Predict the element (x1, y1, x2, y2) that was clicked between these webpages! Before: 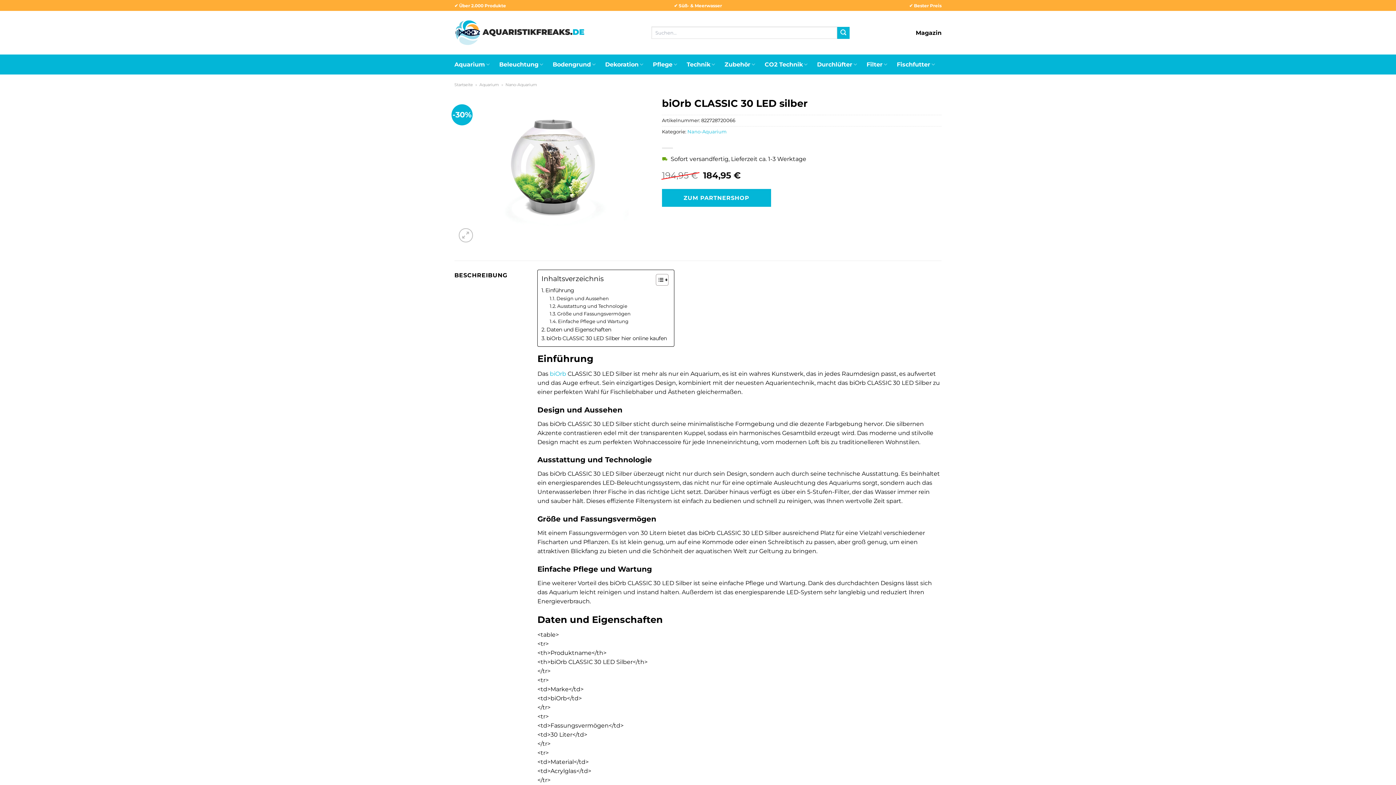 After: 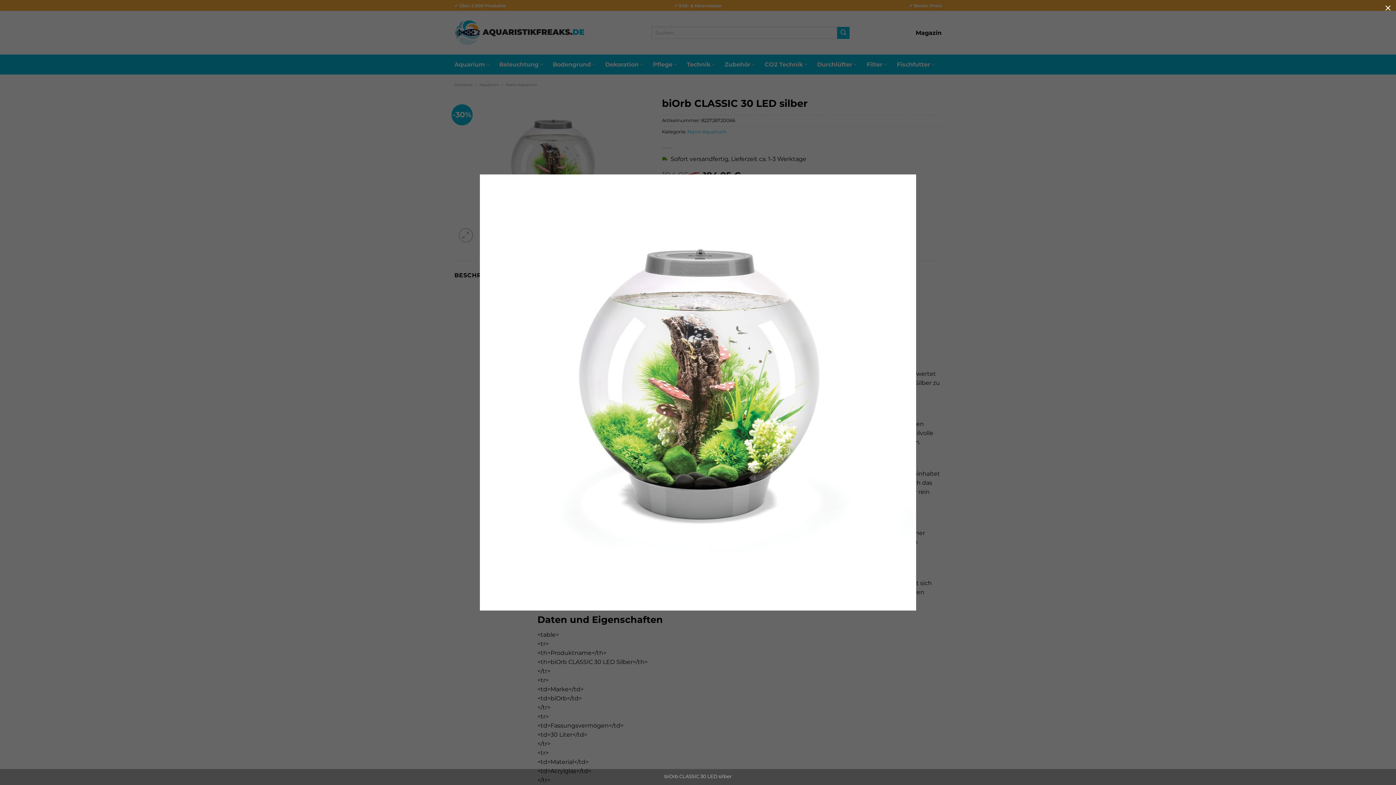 Action: bbox: (454, 93, 651, 246)